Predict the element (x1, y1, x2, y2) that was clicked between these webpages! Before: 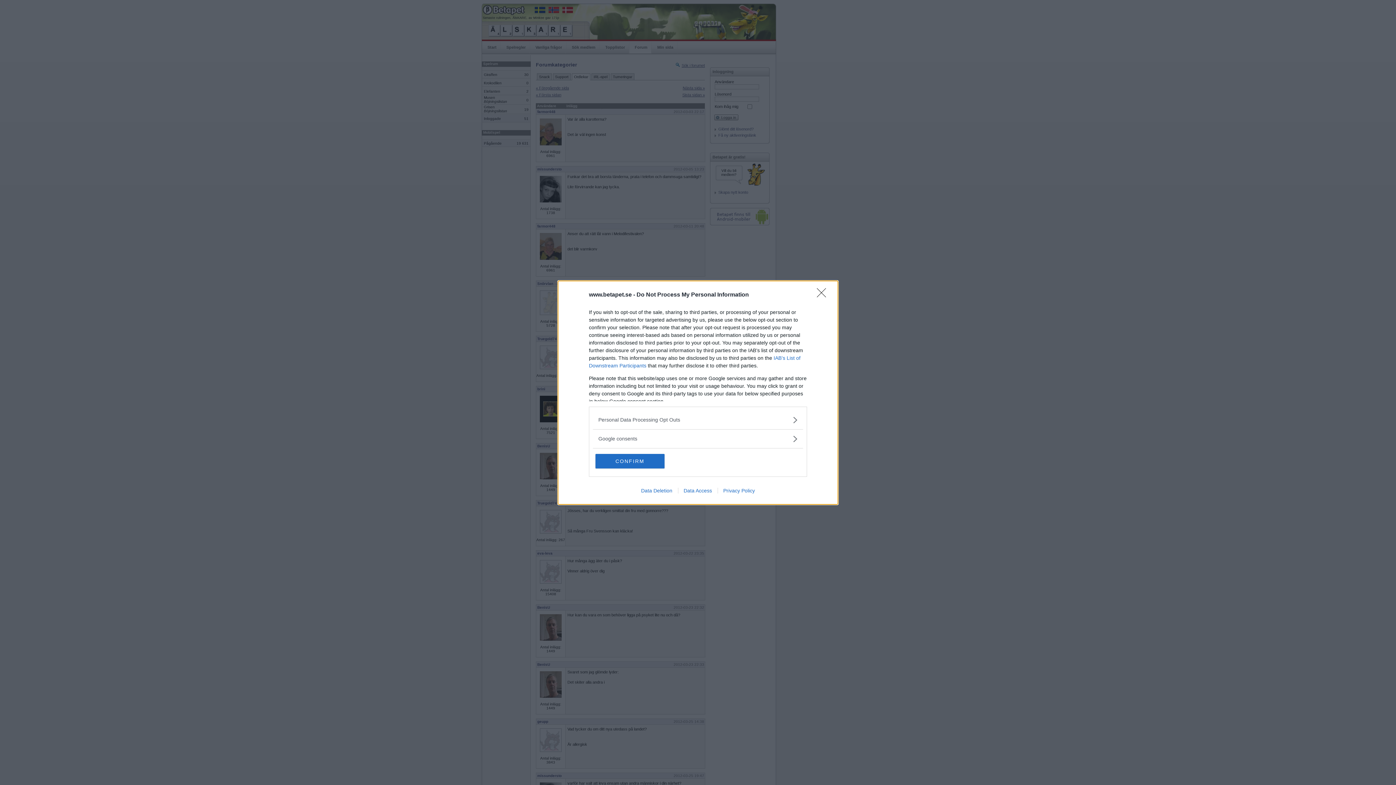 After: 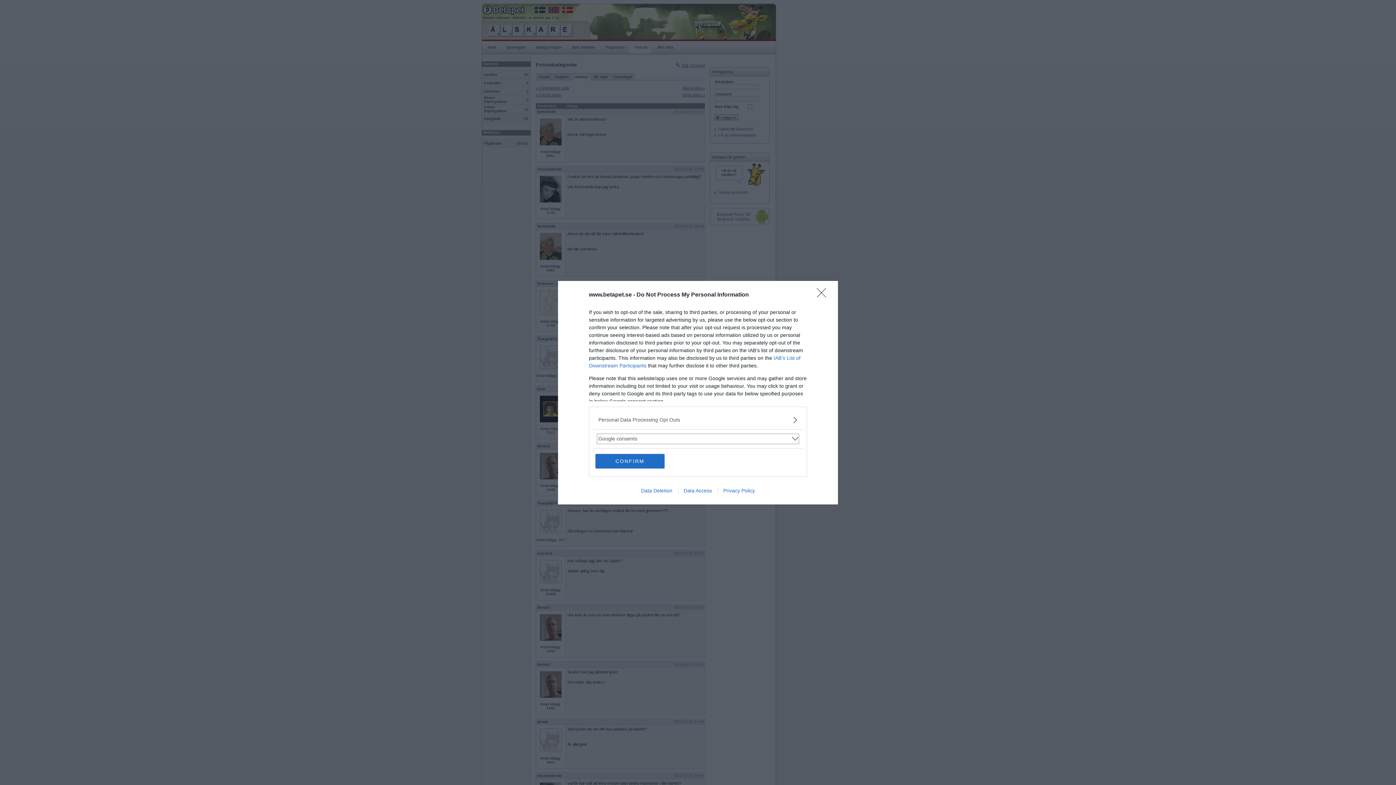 Action: bbox: (598, 435, 797, 442) label: Google consents